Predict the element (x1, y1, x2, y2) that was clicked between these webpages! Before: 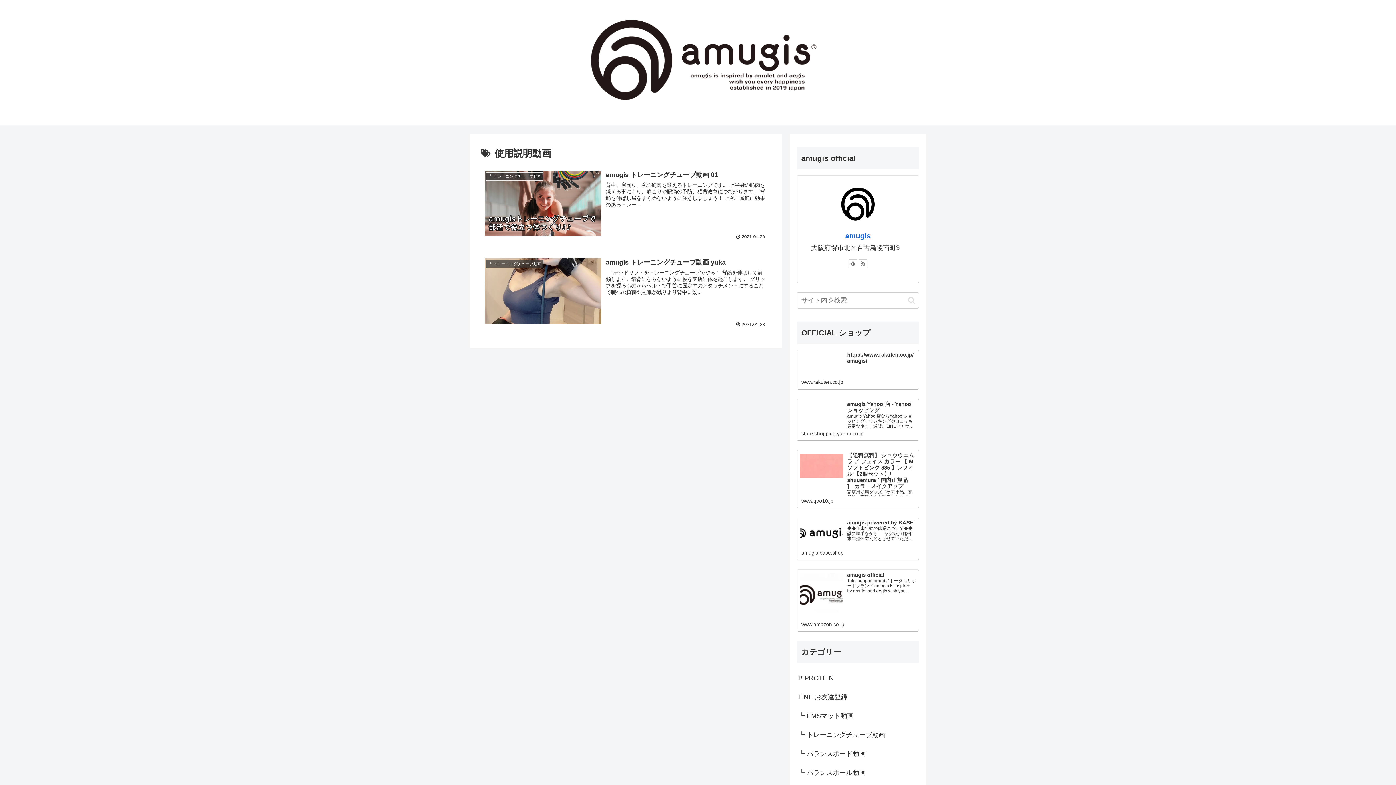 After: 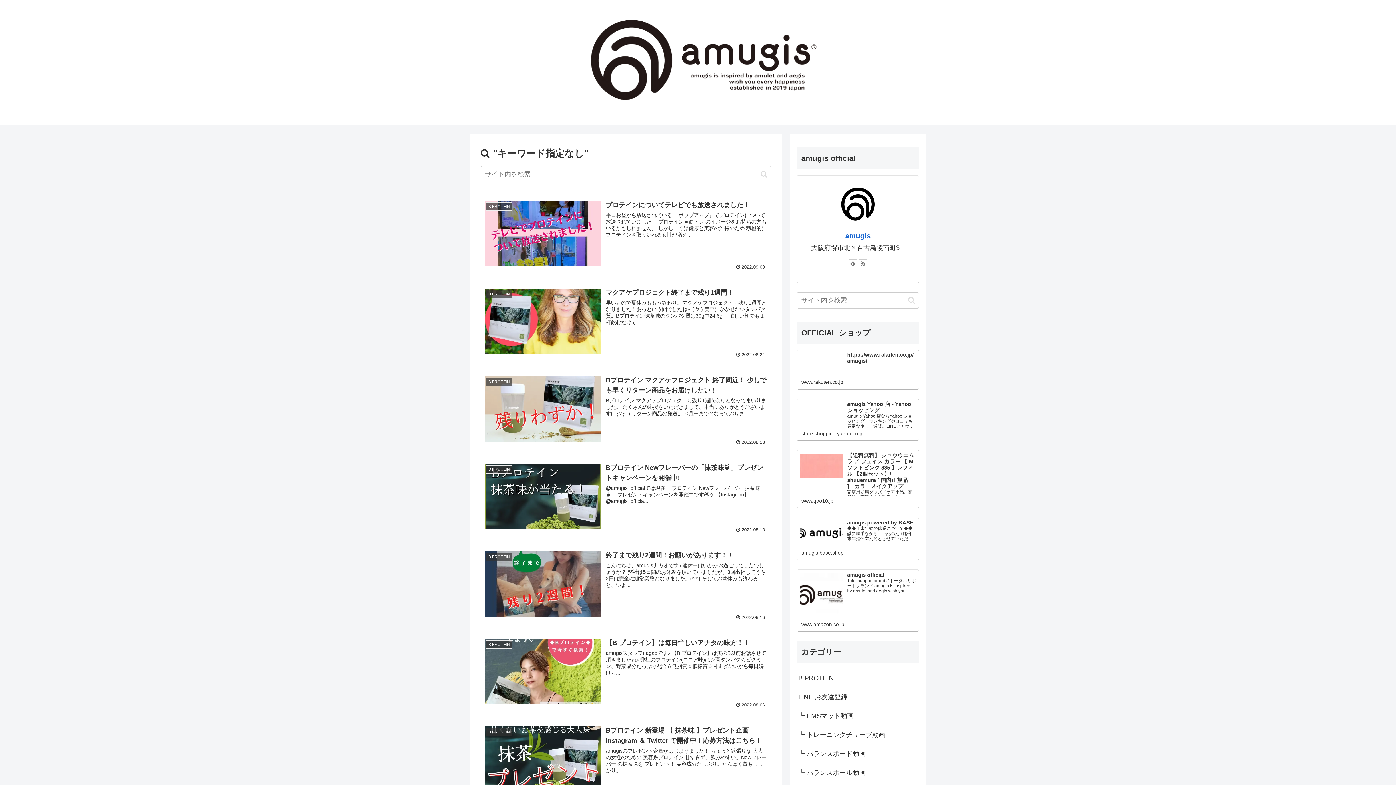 Action: bbox: (905, 296, 918, 304) label: button